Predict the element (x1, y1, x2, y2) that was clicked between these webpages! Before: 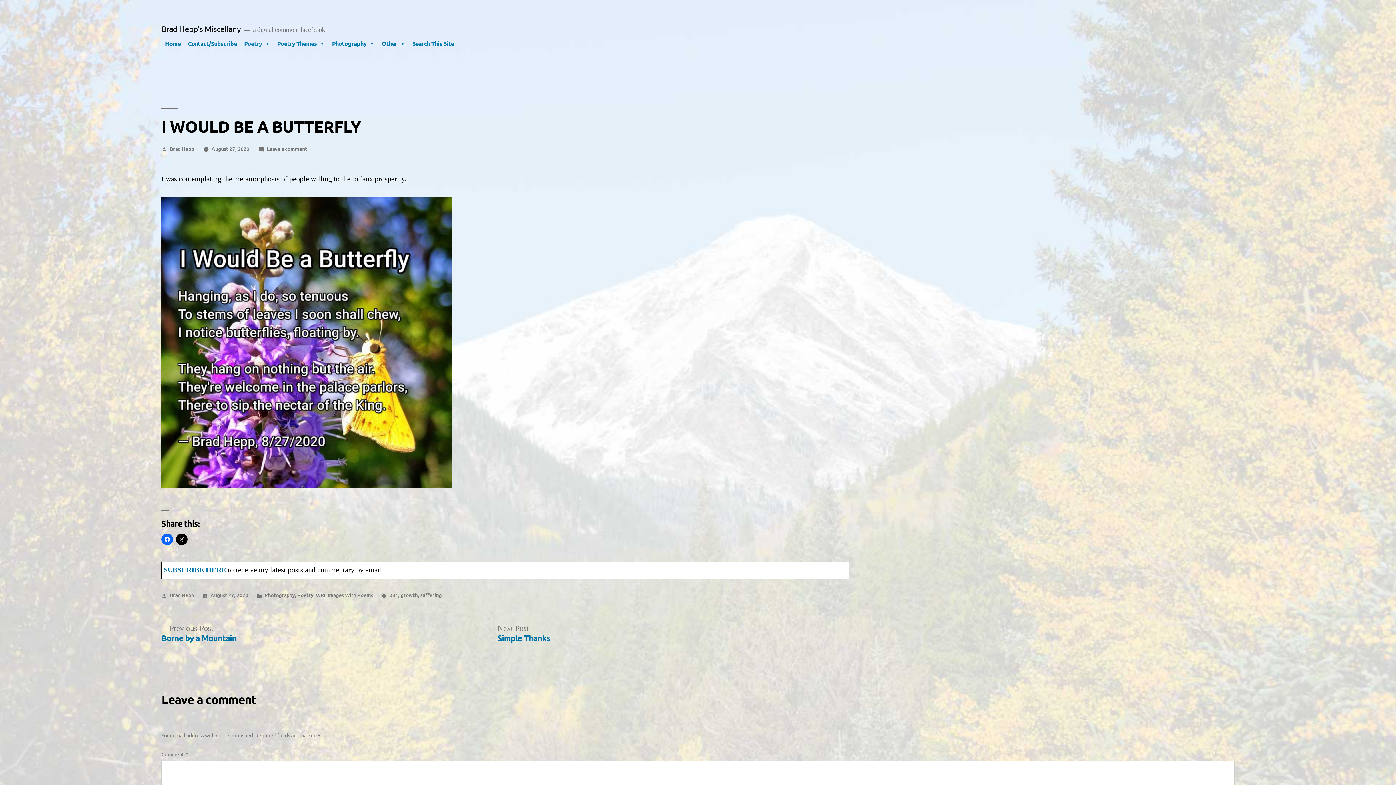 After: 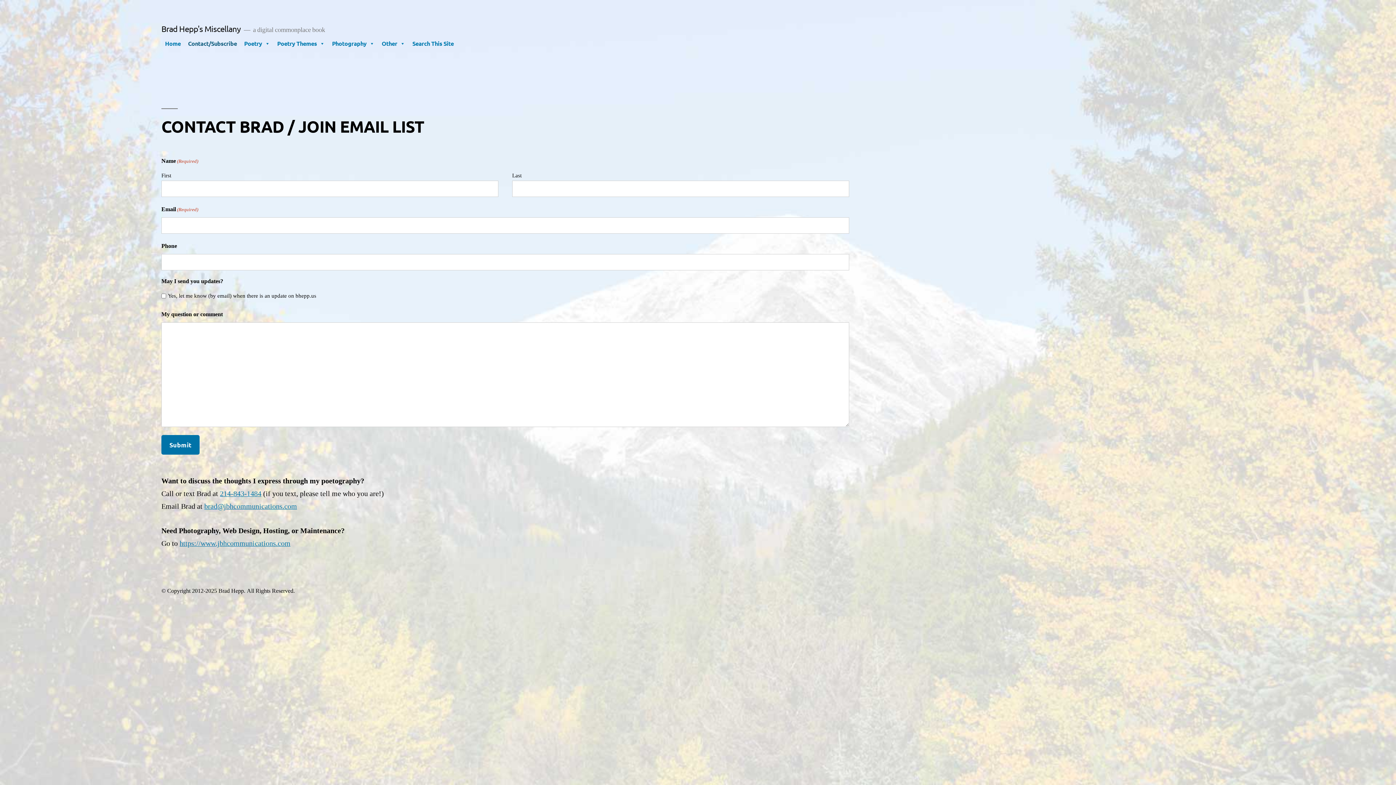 Action: label: Contact/Subscribe bbox: (184, 36, 240, 50)